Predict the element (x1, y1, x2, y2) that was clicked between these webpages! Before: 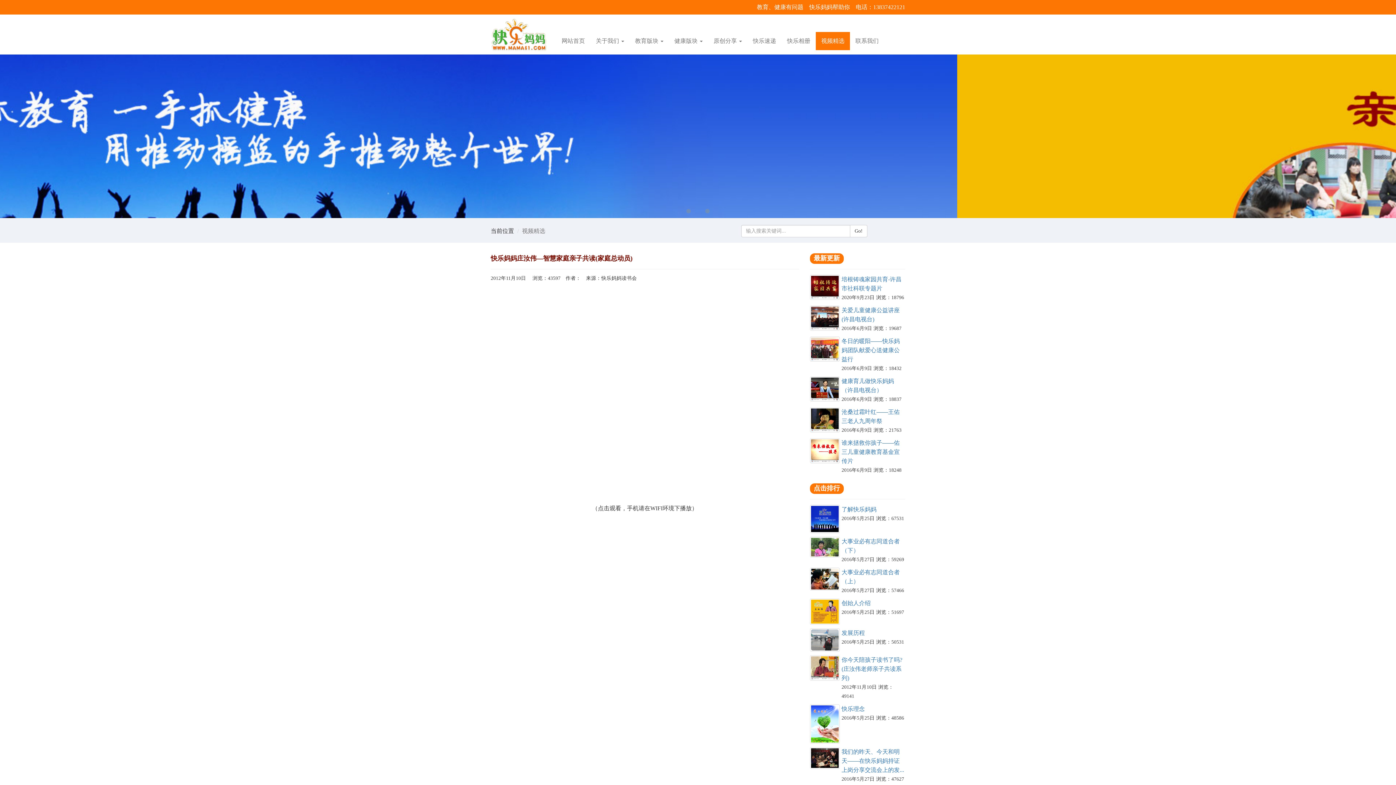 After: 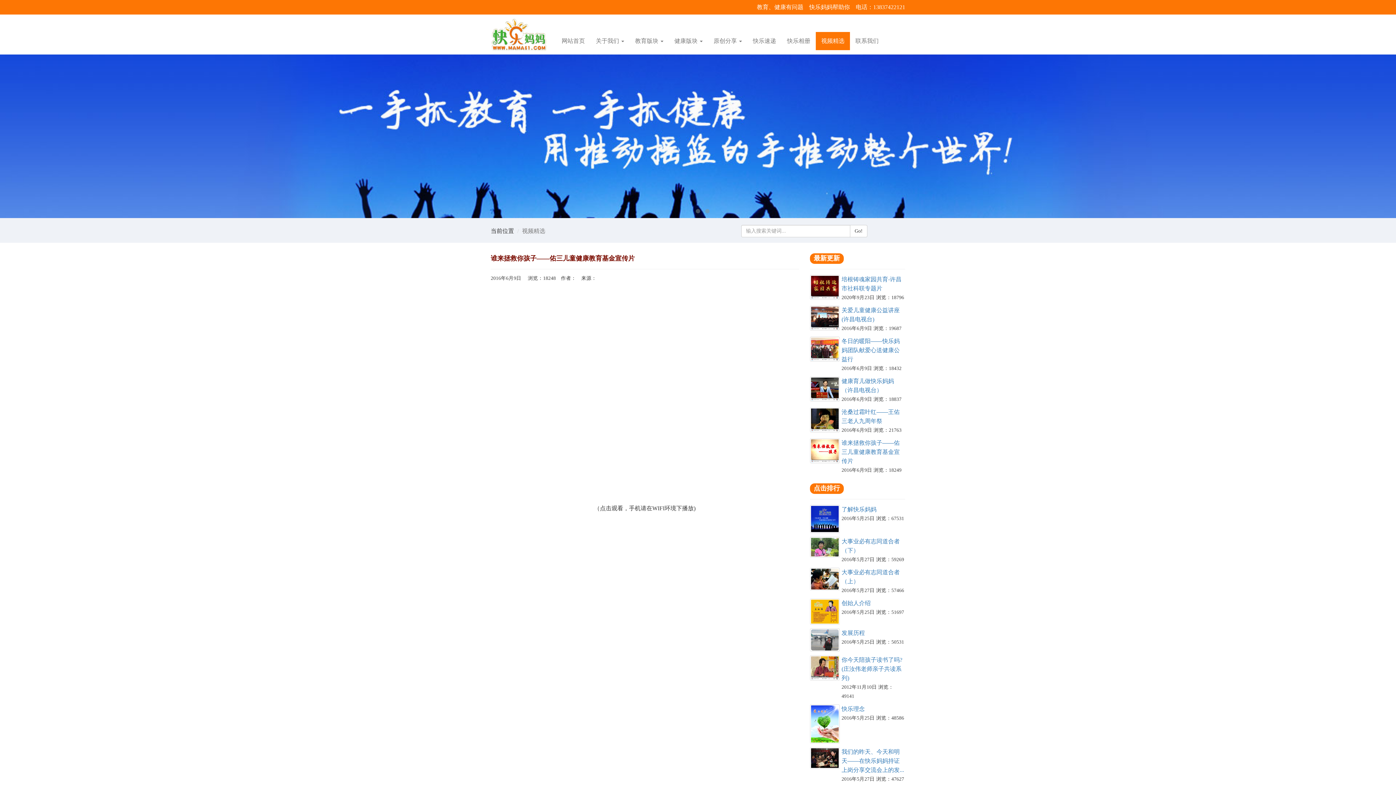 Action: bbox: (810, 447, 840, 453)